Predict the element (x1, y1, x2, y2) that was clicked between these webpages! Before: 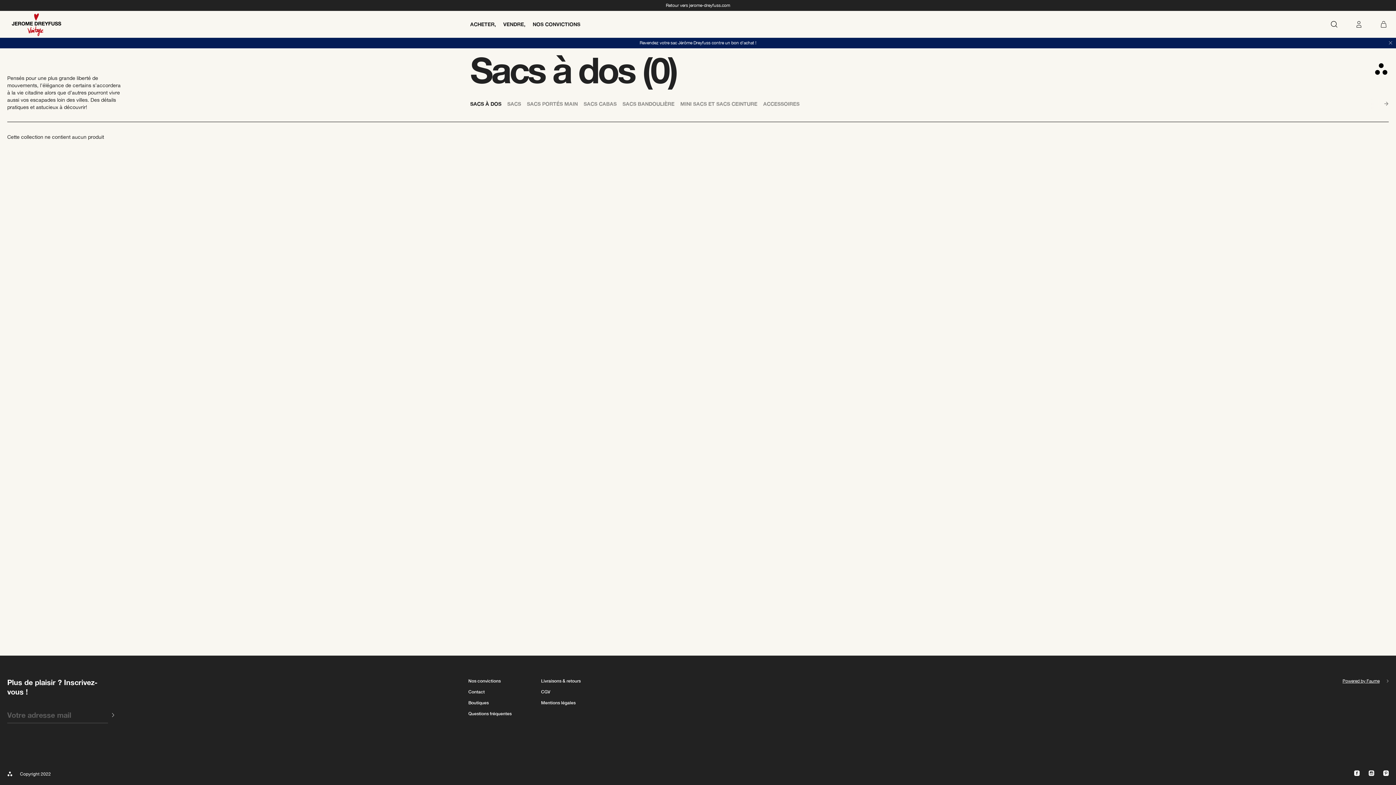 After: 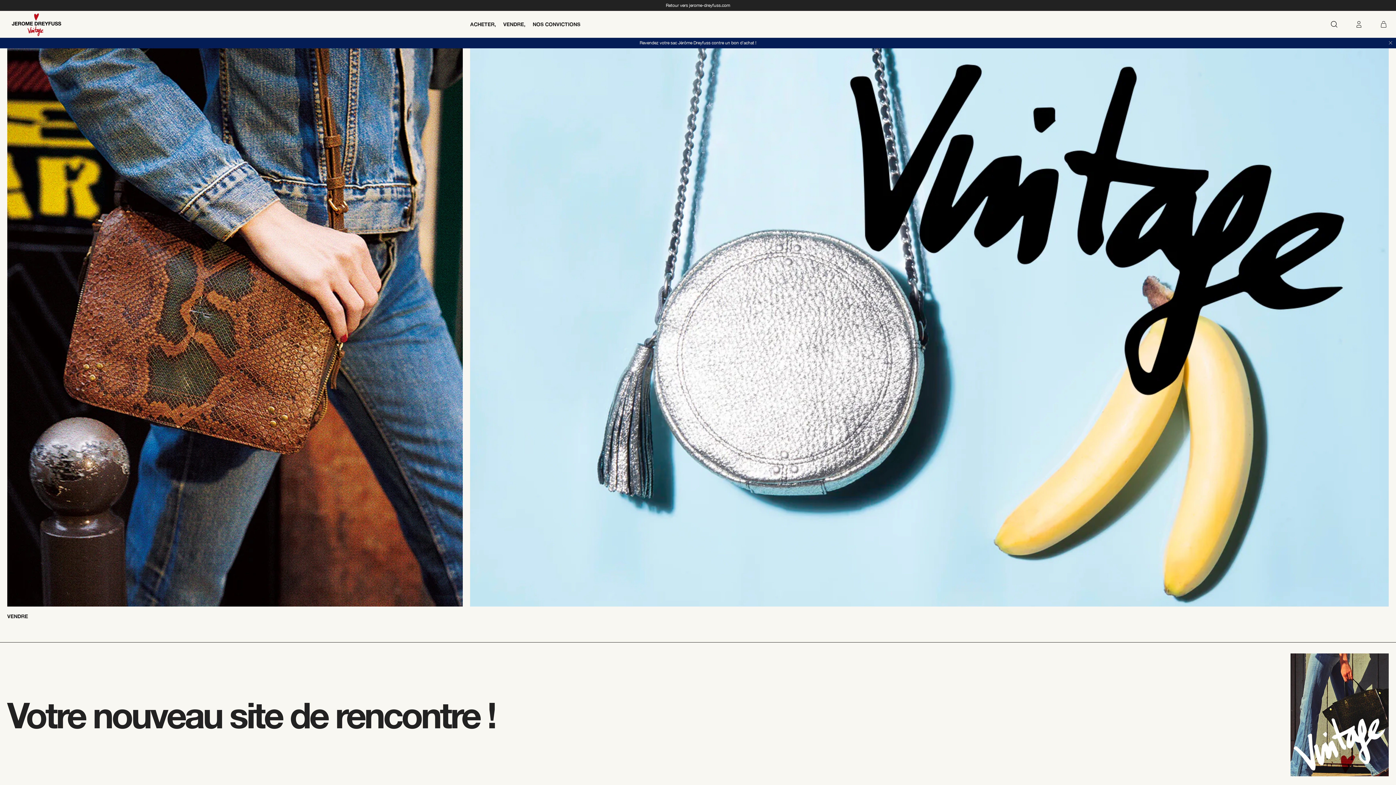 Action: bbox: (7, 11, 463, 36)